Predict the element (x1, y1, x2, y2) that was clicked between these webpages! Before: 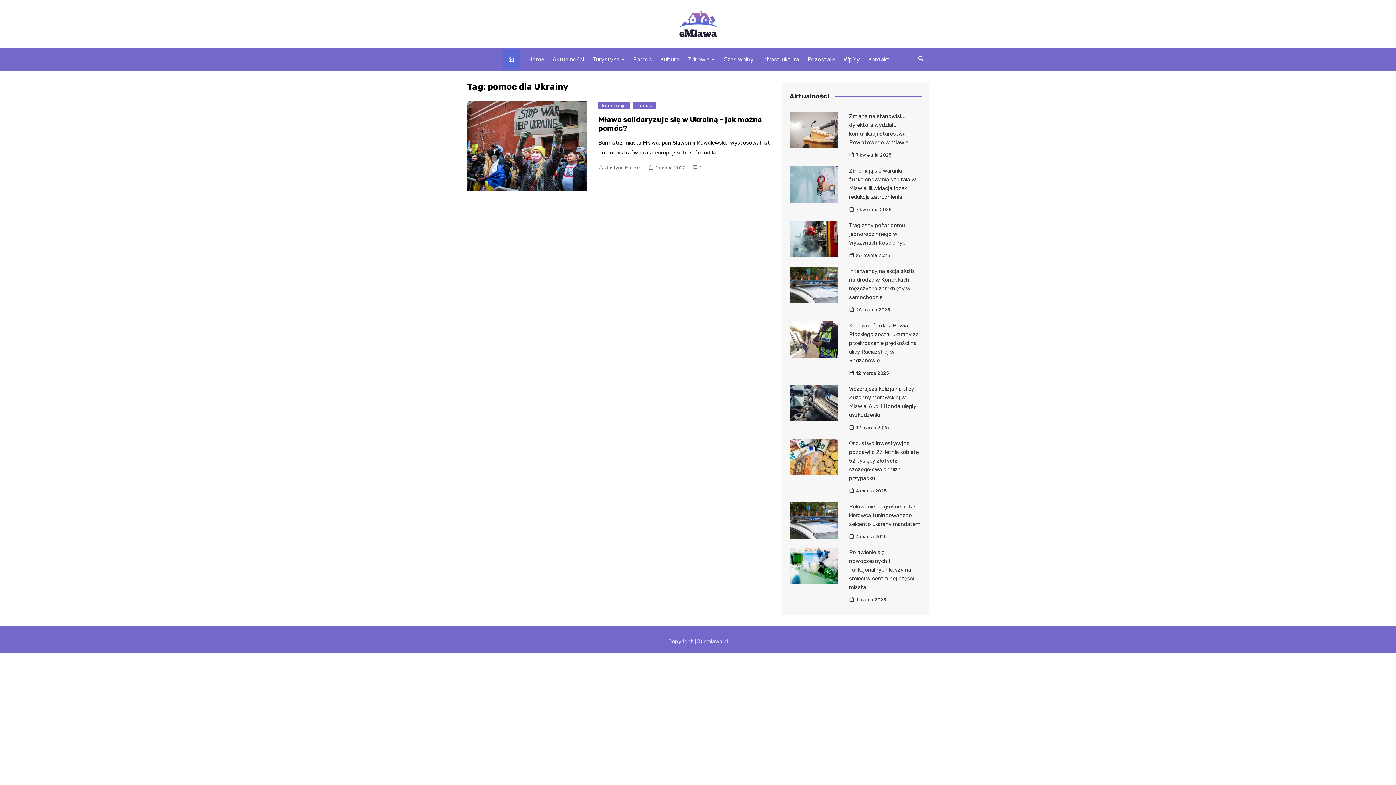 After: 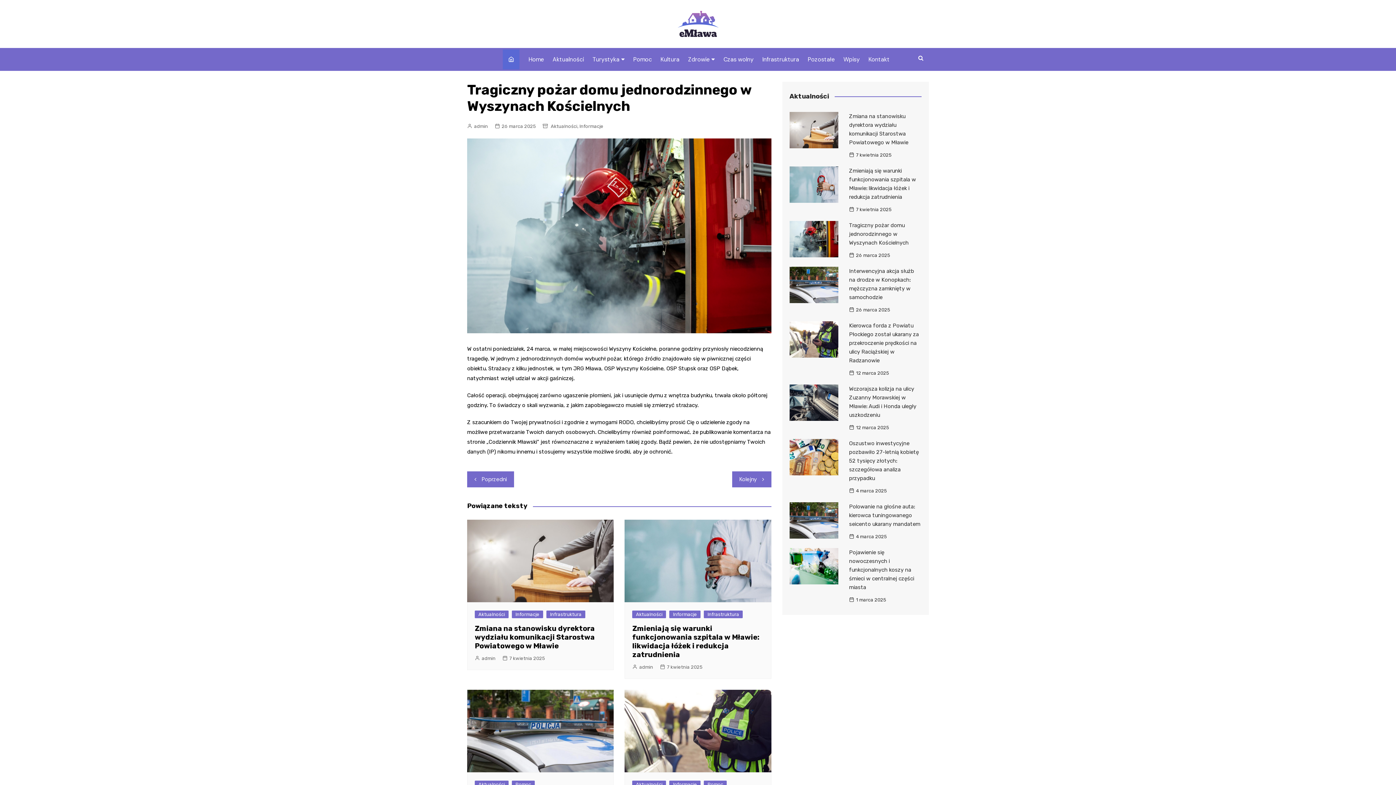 Action: bbox: (789, 220, 838, 257)